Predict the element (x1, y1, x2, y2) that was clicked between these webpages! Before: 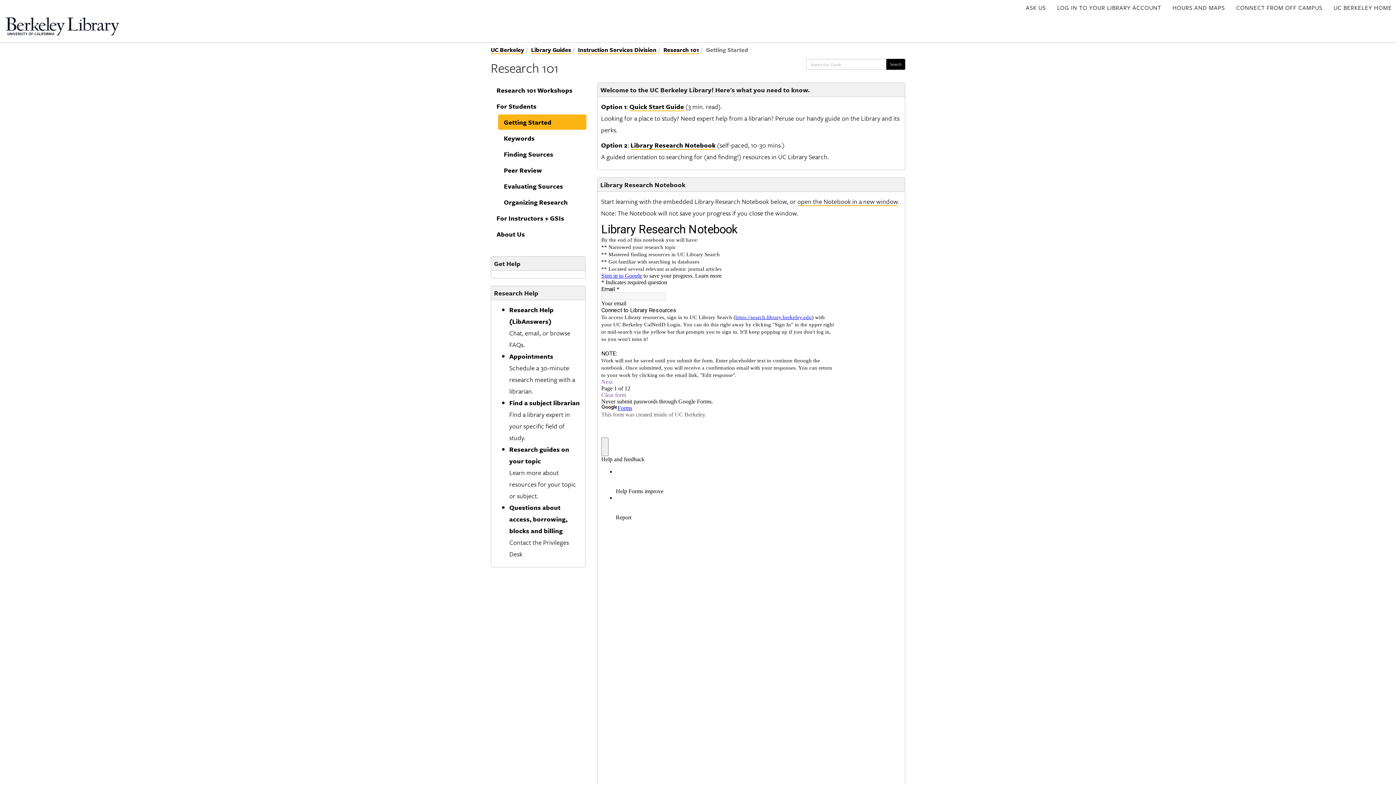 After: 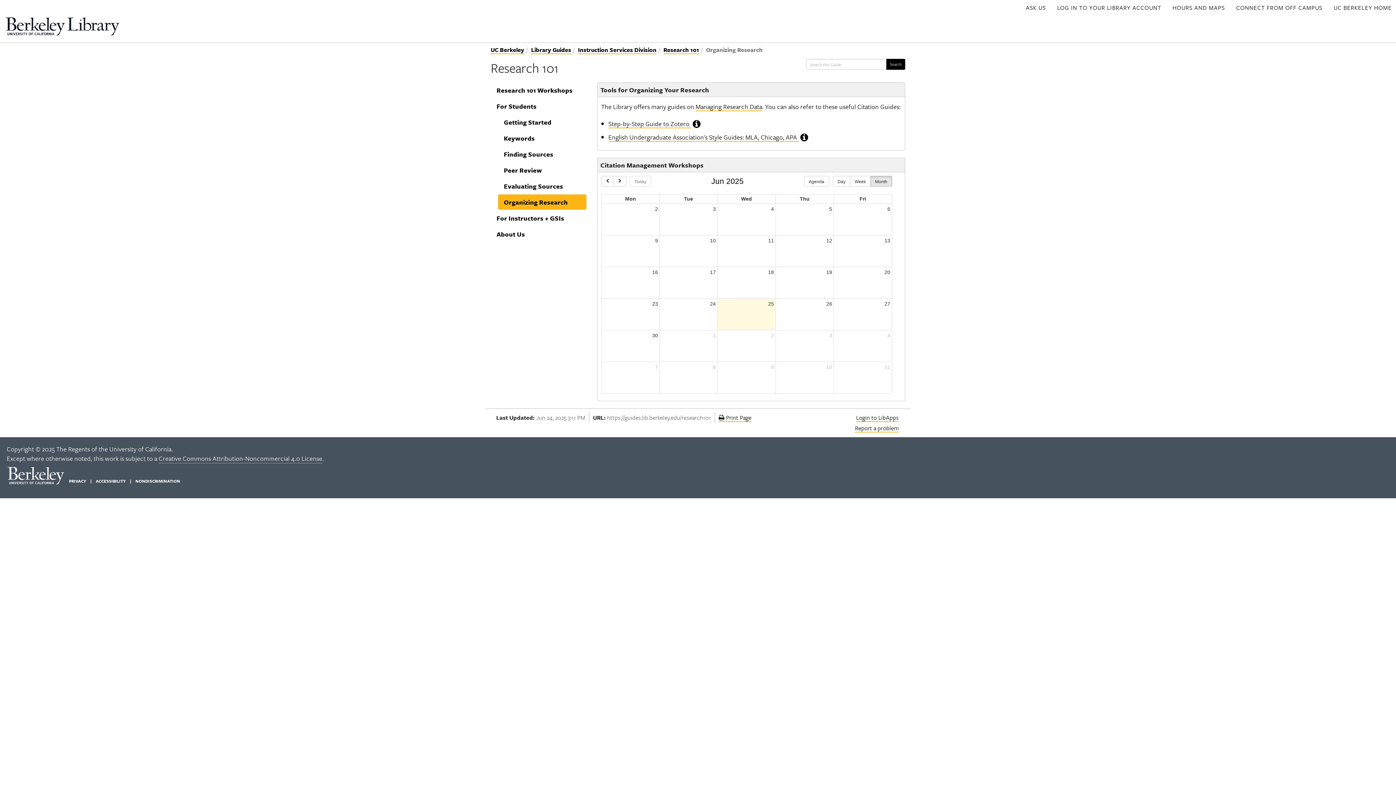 Action: label: Organizing Research bbox: (498, 194, 586, 209)